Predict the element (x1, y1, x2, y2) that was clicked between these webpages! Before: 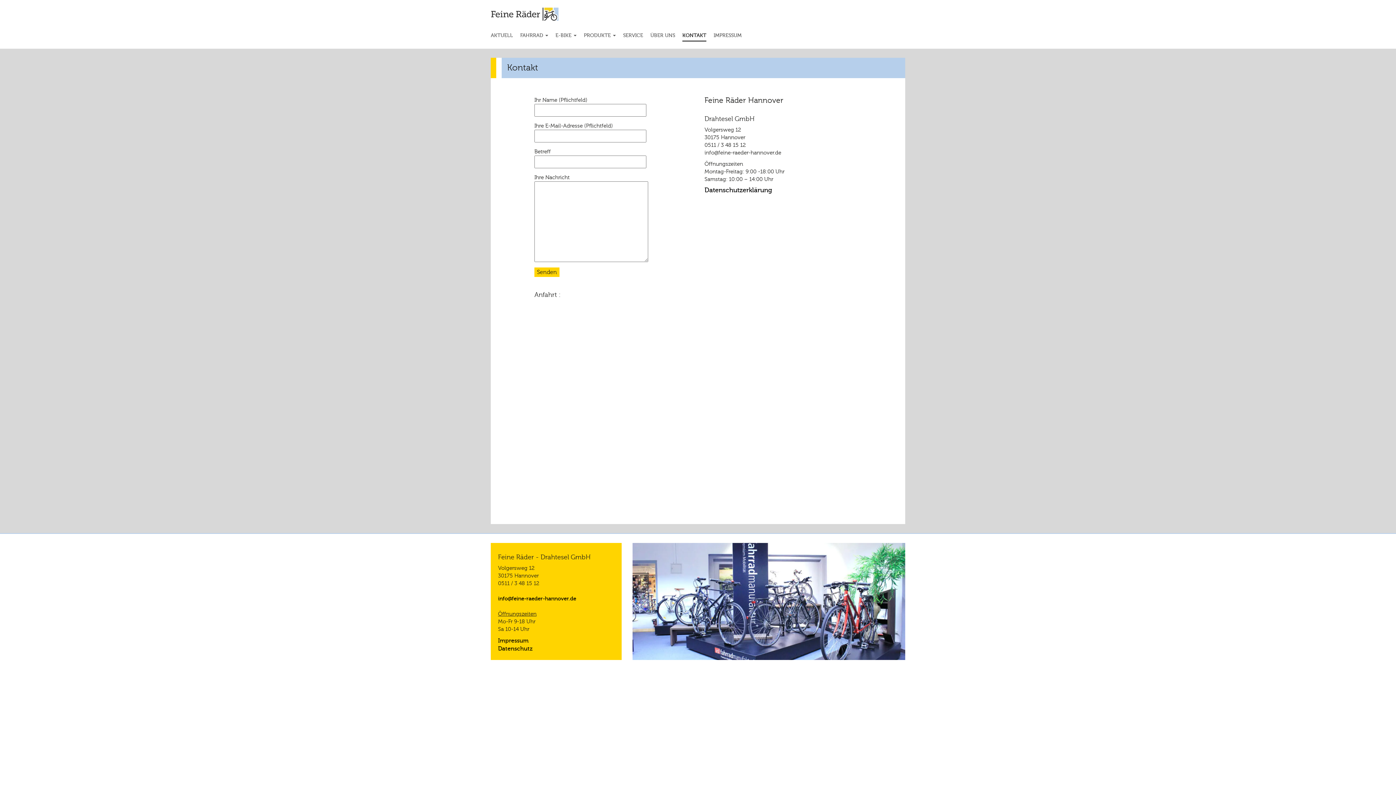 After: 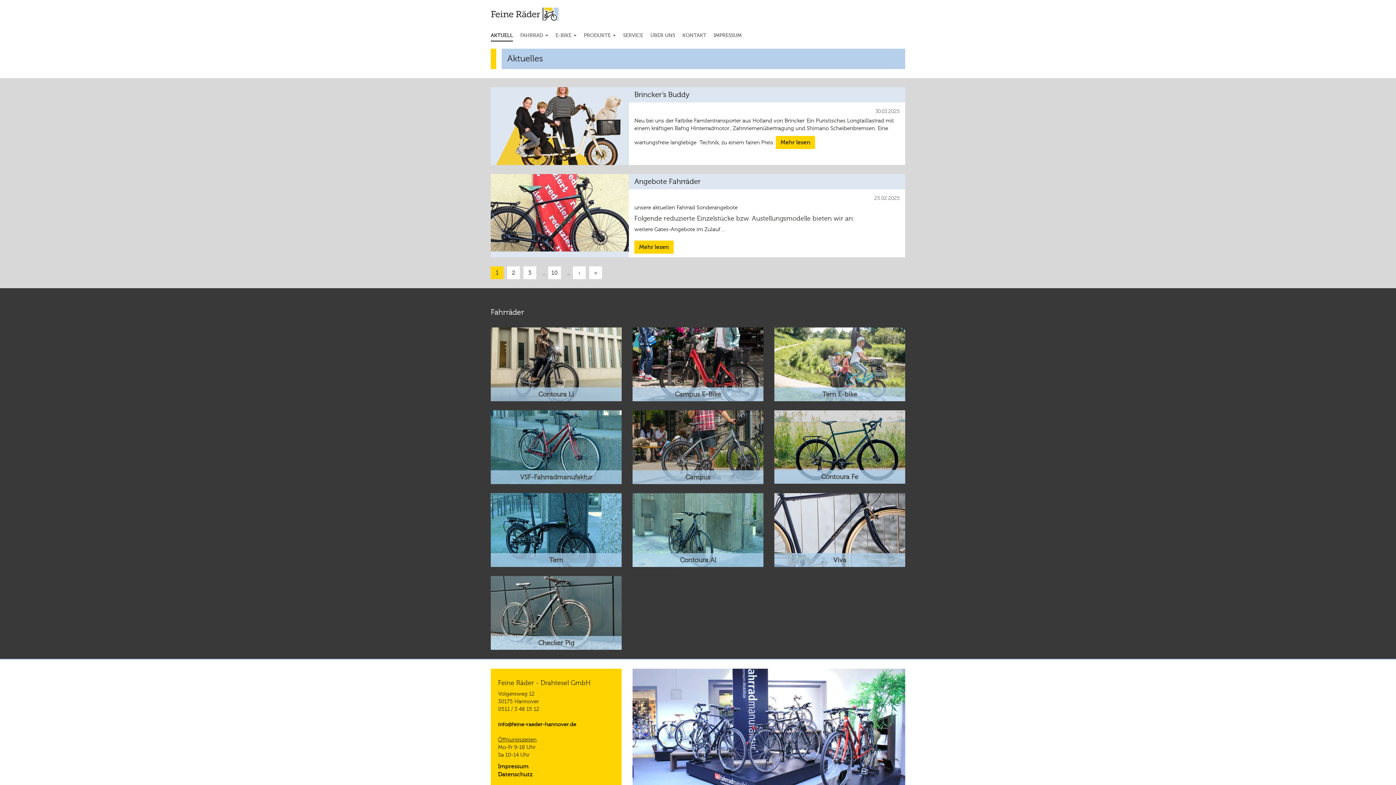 Action: bbox: (490, 32, 513, 41) label: AKTUELL